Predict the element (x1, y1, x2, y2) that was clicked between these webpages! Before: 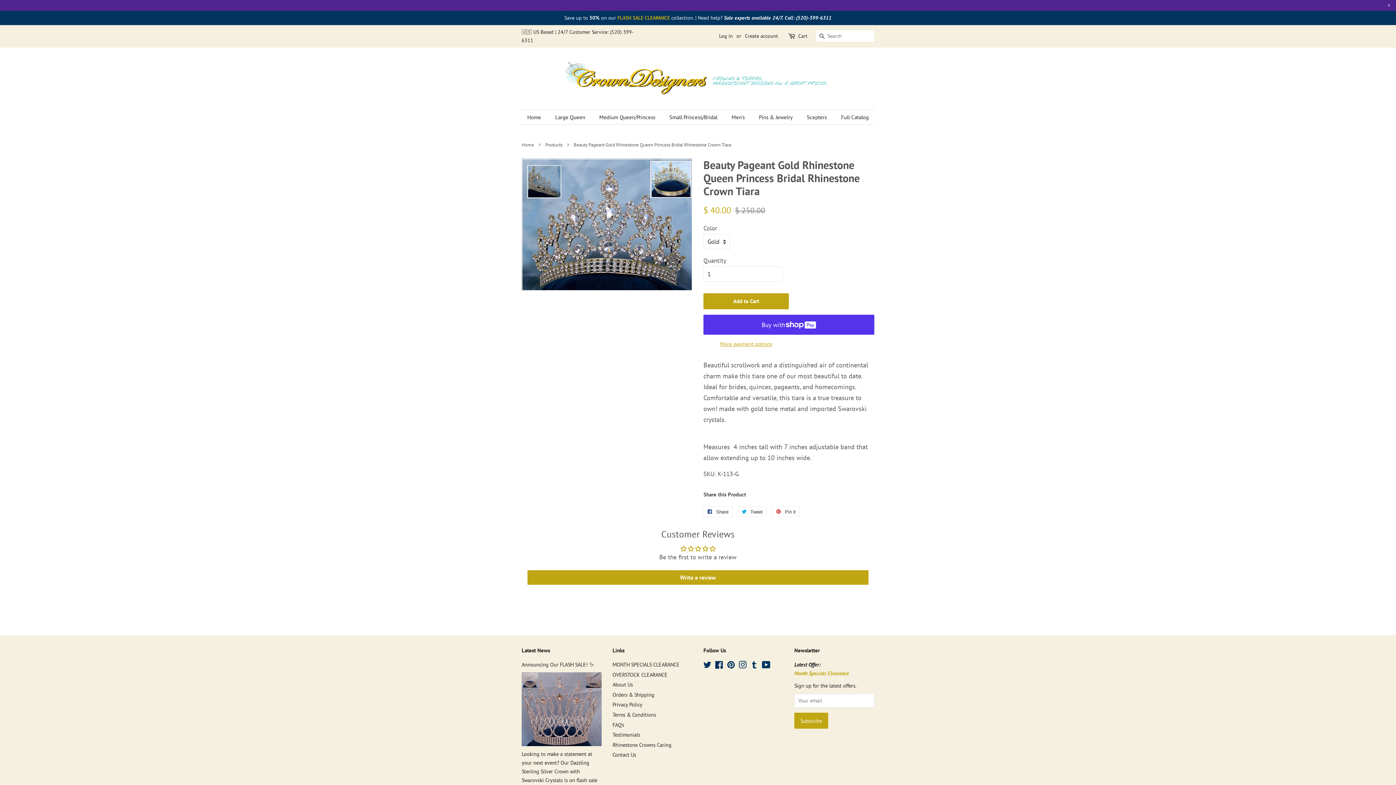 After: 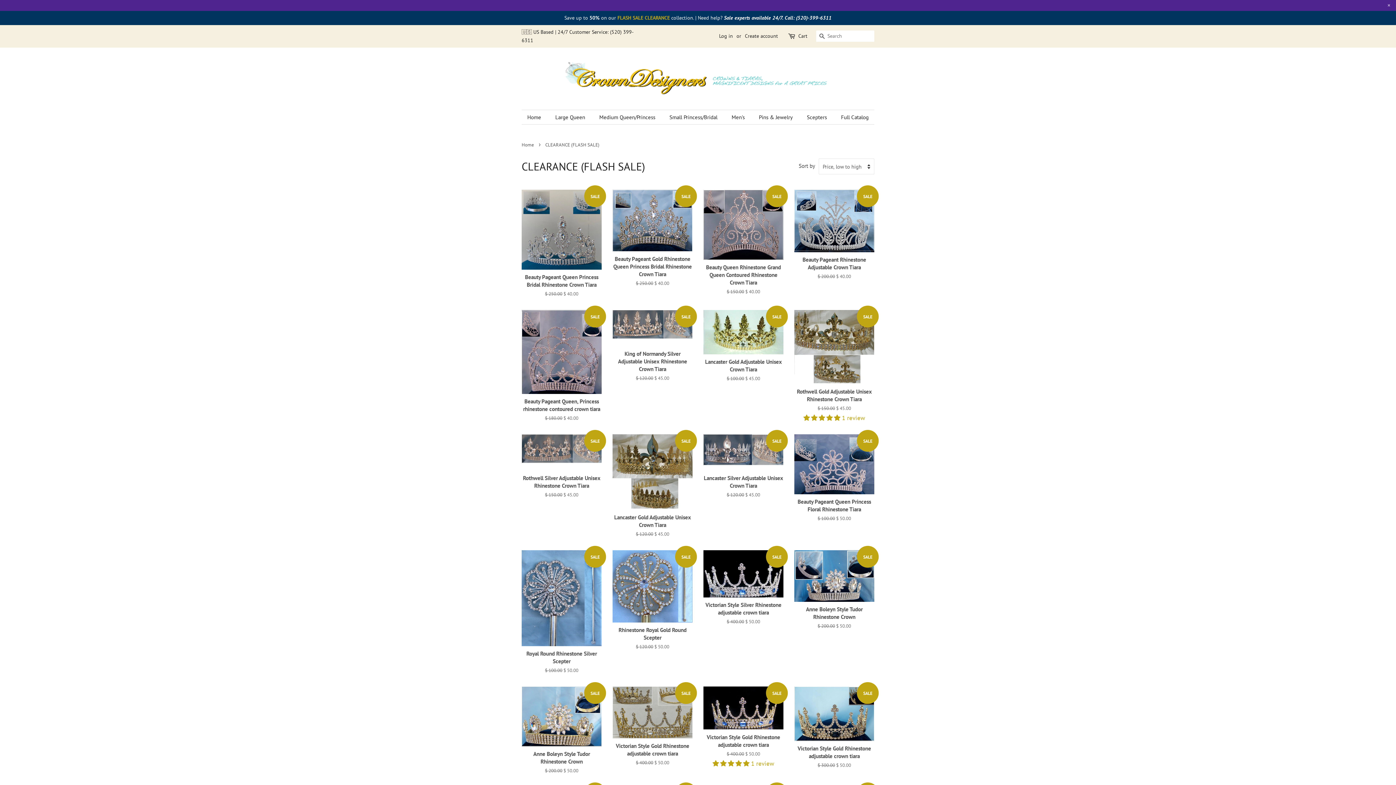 Action: bbox: (617, 3, 670, 10) label: FLASH SALE CLEARANCE